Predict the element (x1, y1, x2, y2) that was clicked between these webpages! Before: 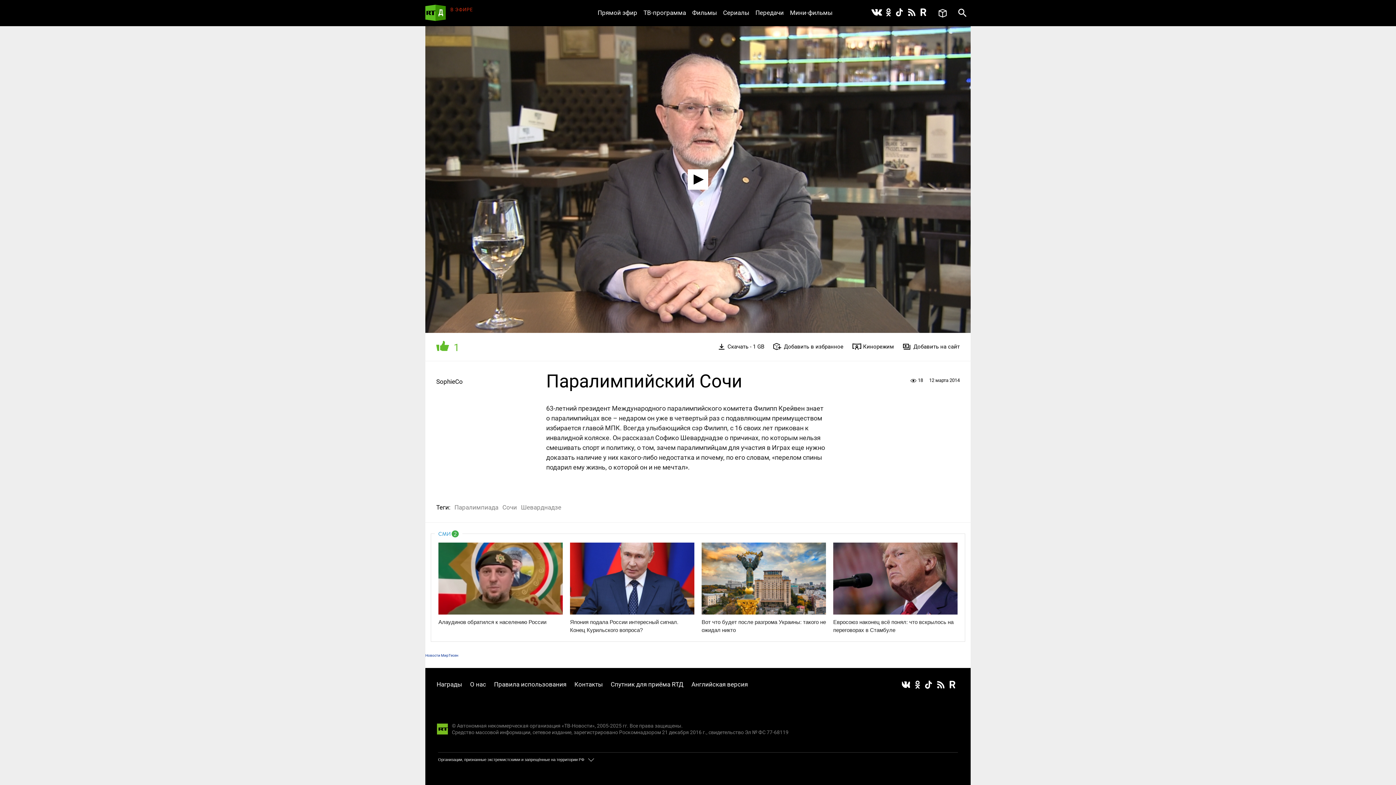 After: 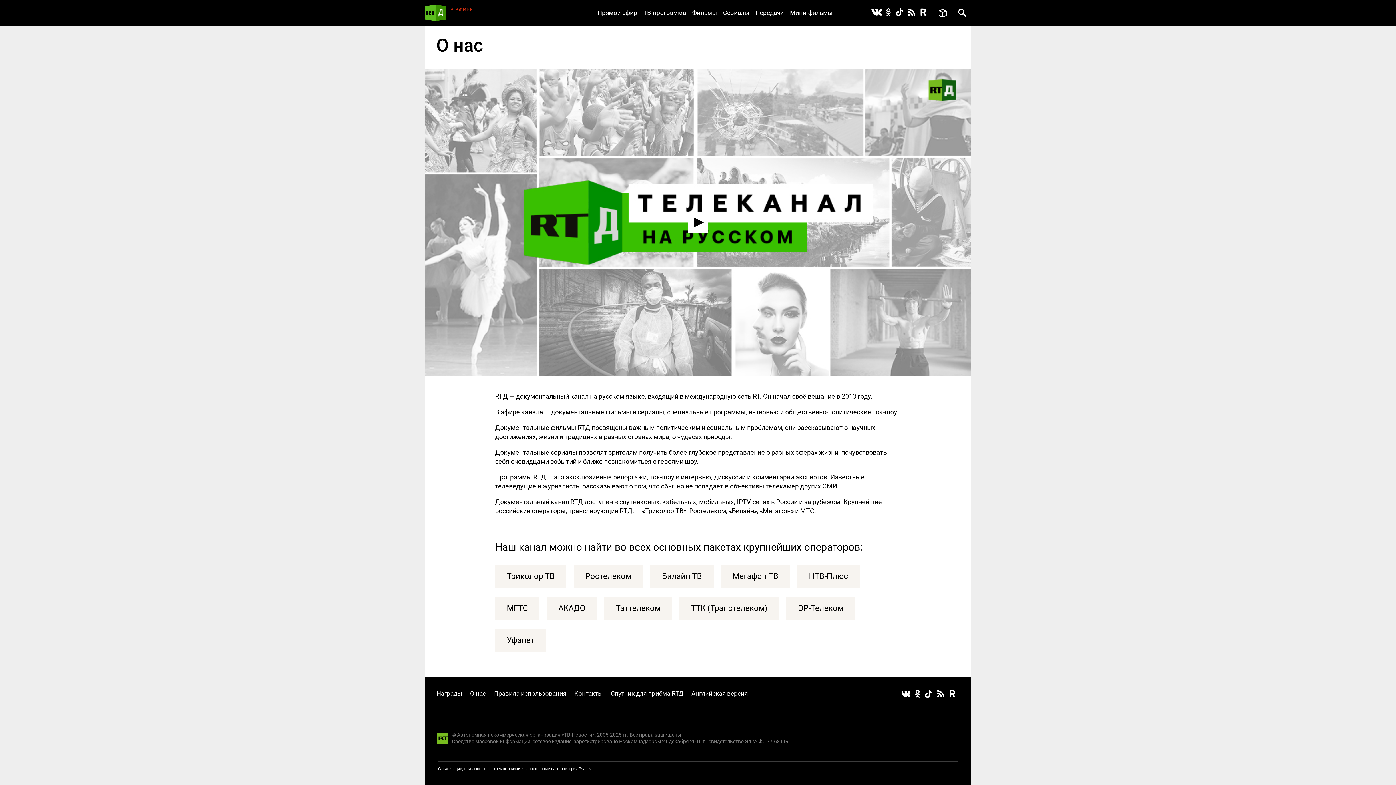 Action: bbox: (470, 681, 486, 688) label: О нас